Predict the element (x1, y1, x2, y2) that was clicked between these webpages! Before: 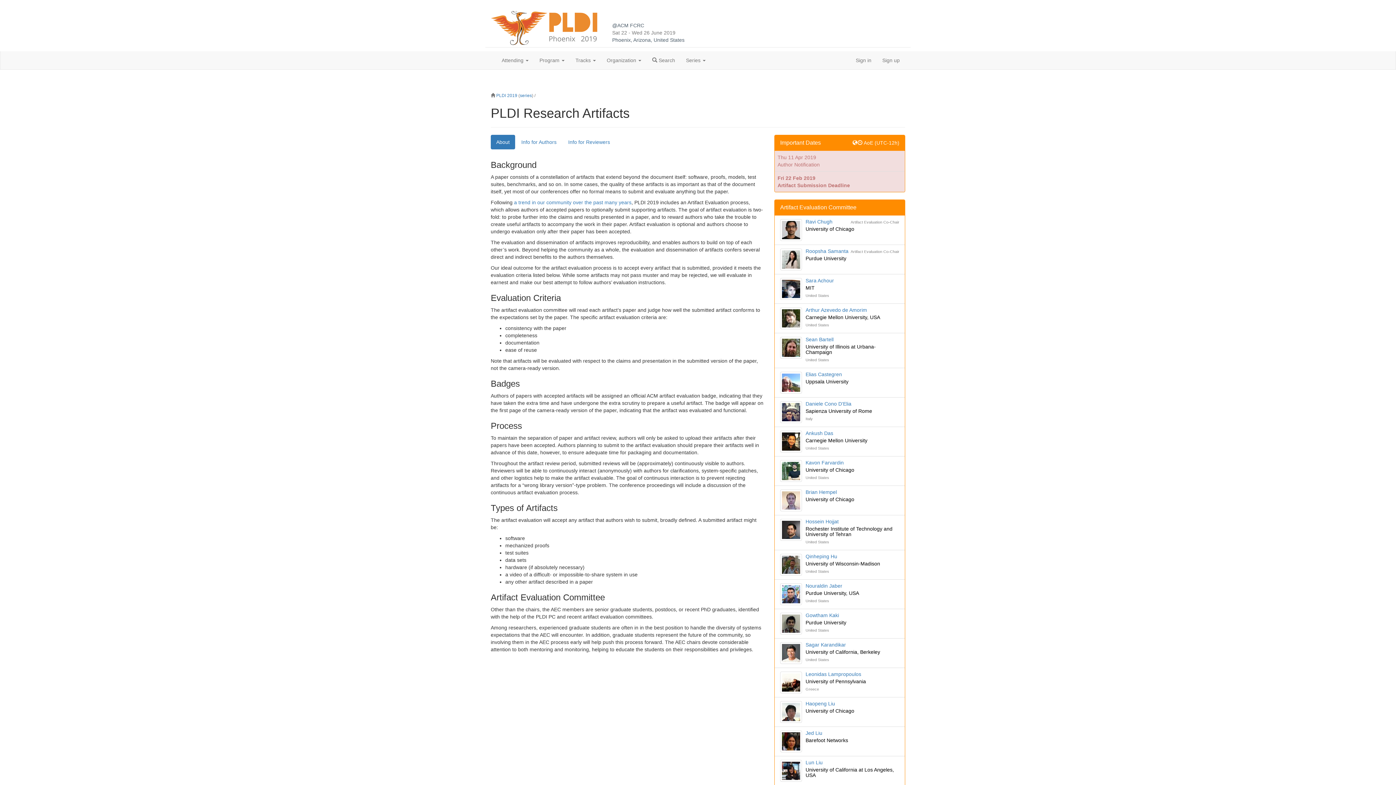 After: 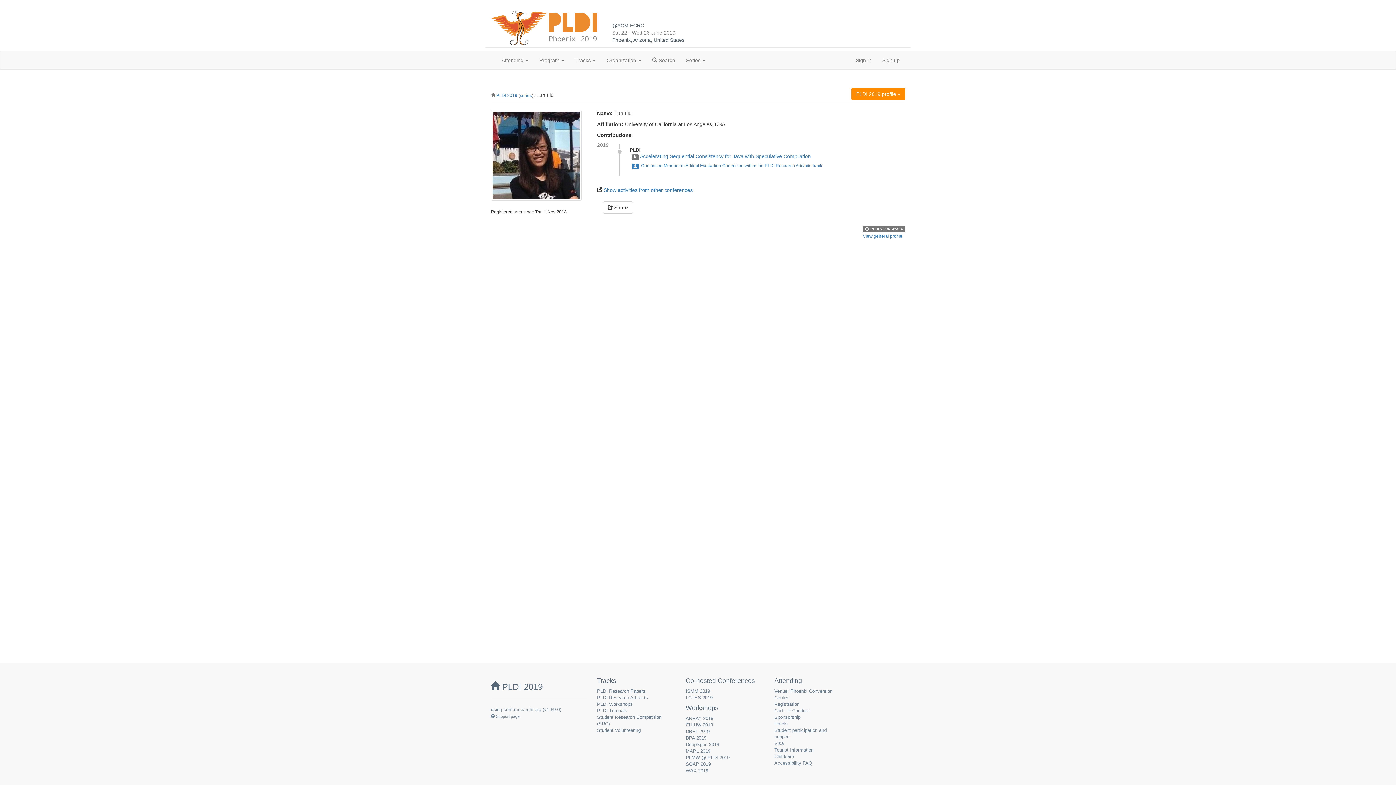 Action: bbox: (780, 760, 899, 782) label: Lun Liu
University of California at Los Angeles, USA